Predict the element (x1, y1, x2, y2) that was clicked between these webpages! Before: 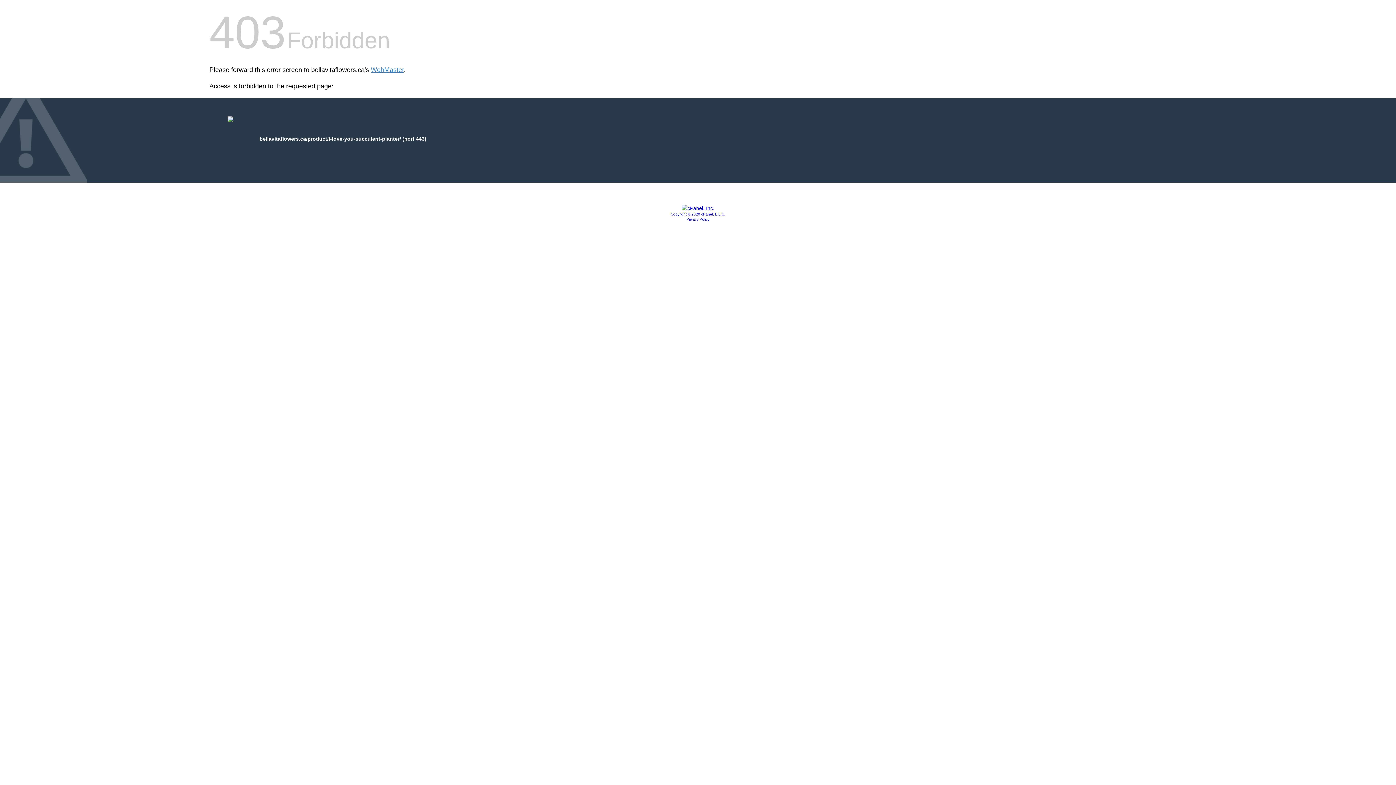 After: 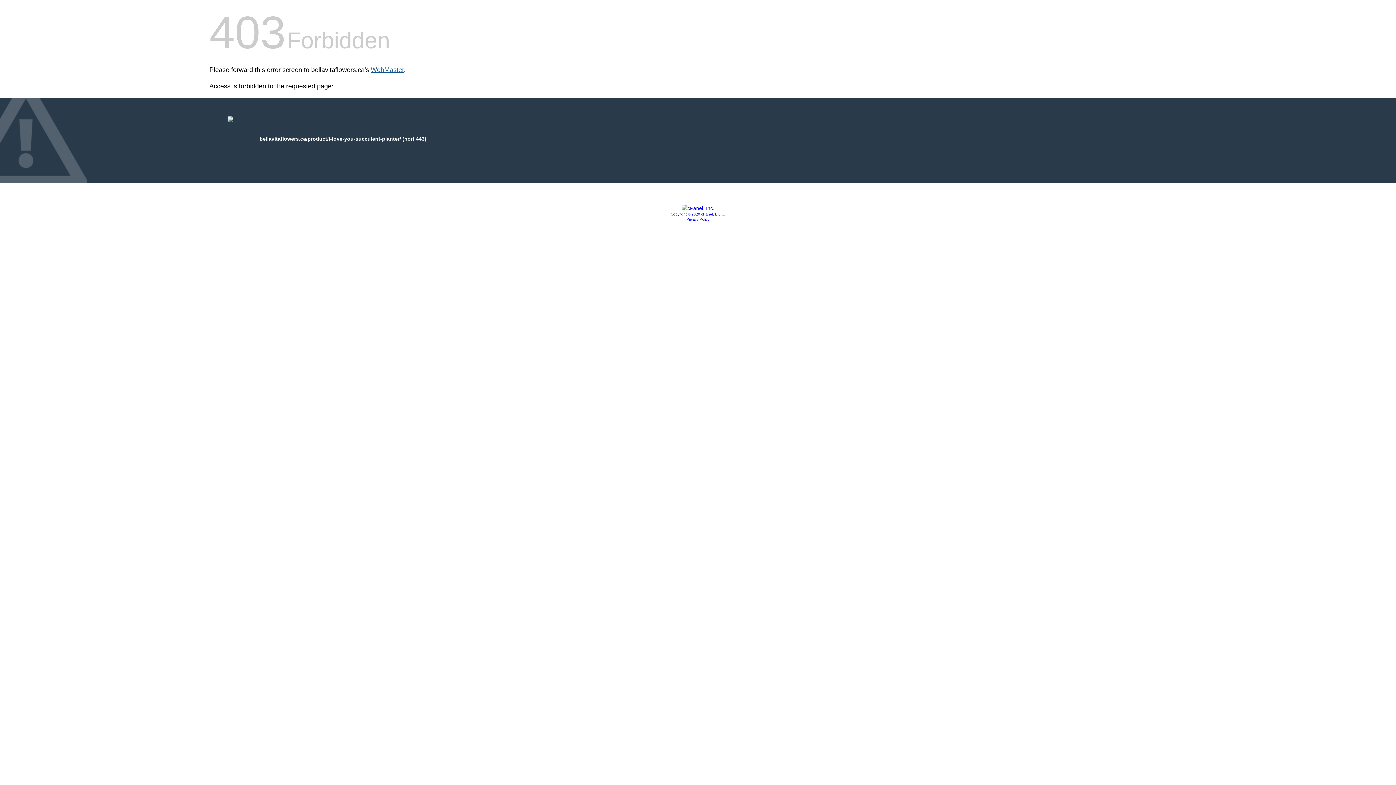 Action: label: WebMaster bbox: (370, 66, 404, 73)